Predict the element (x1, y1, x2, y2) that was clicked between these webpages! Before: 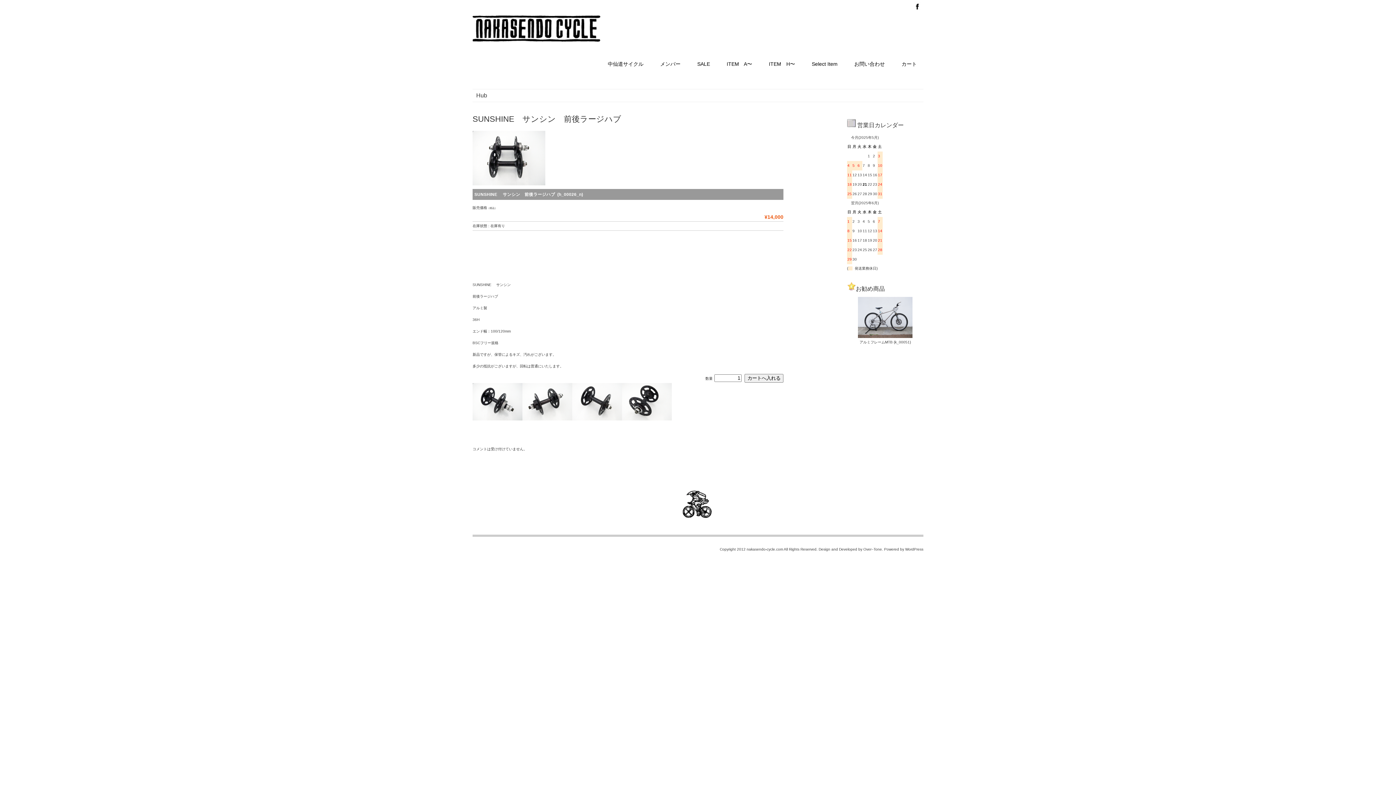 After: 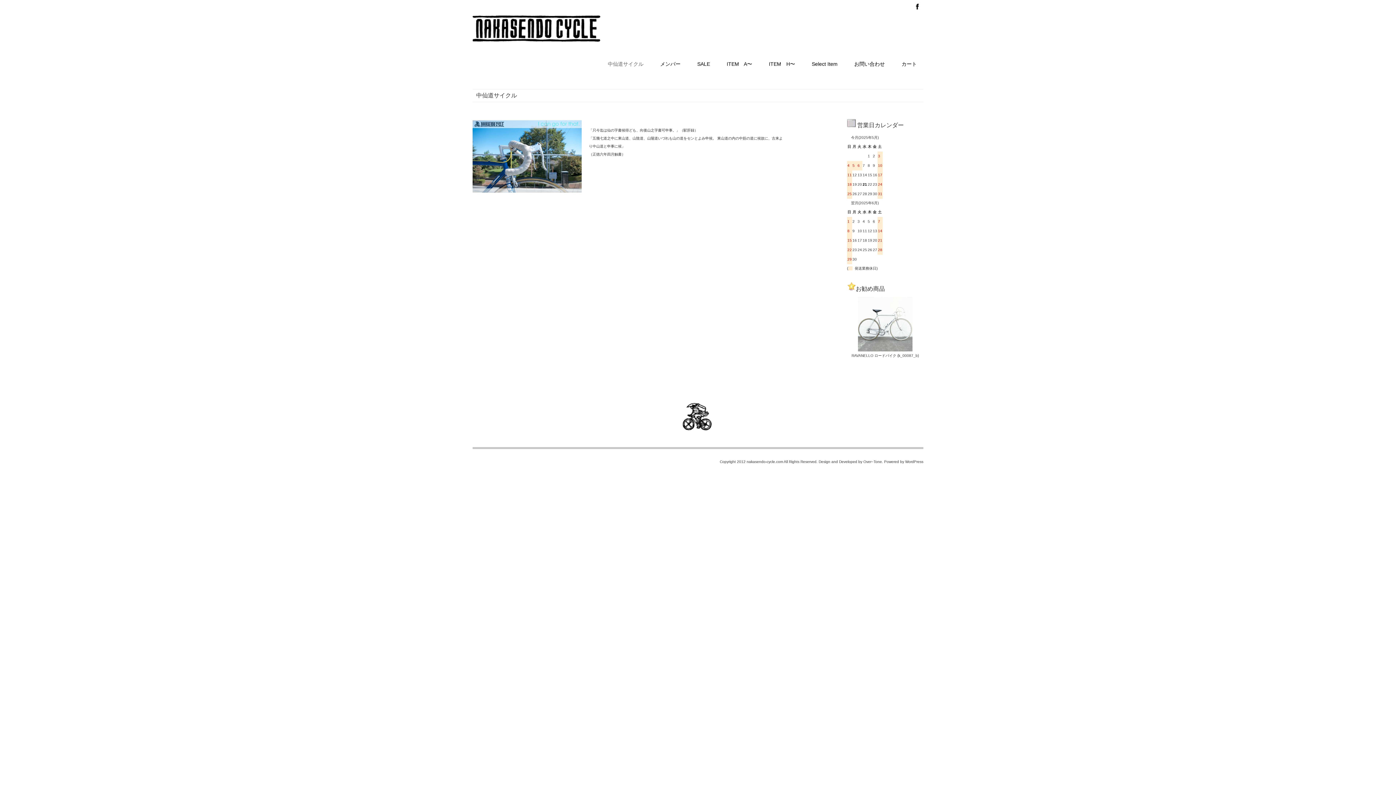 Action: label: 中仙道サイクル bbox: (601, 58, 650, 69)